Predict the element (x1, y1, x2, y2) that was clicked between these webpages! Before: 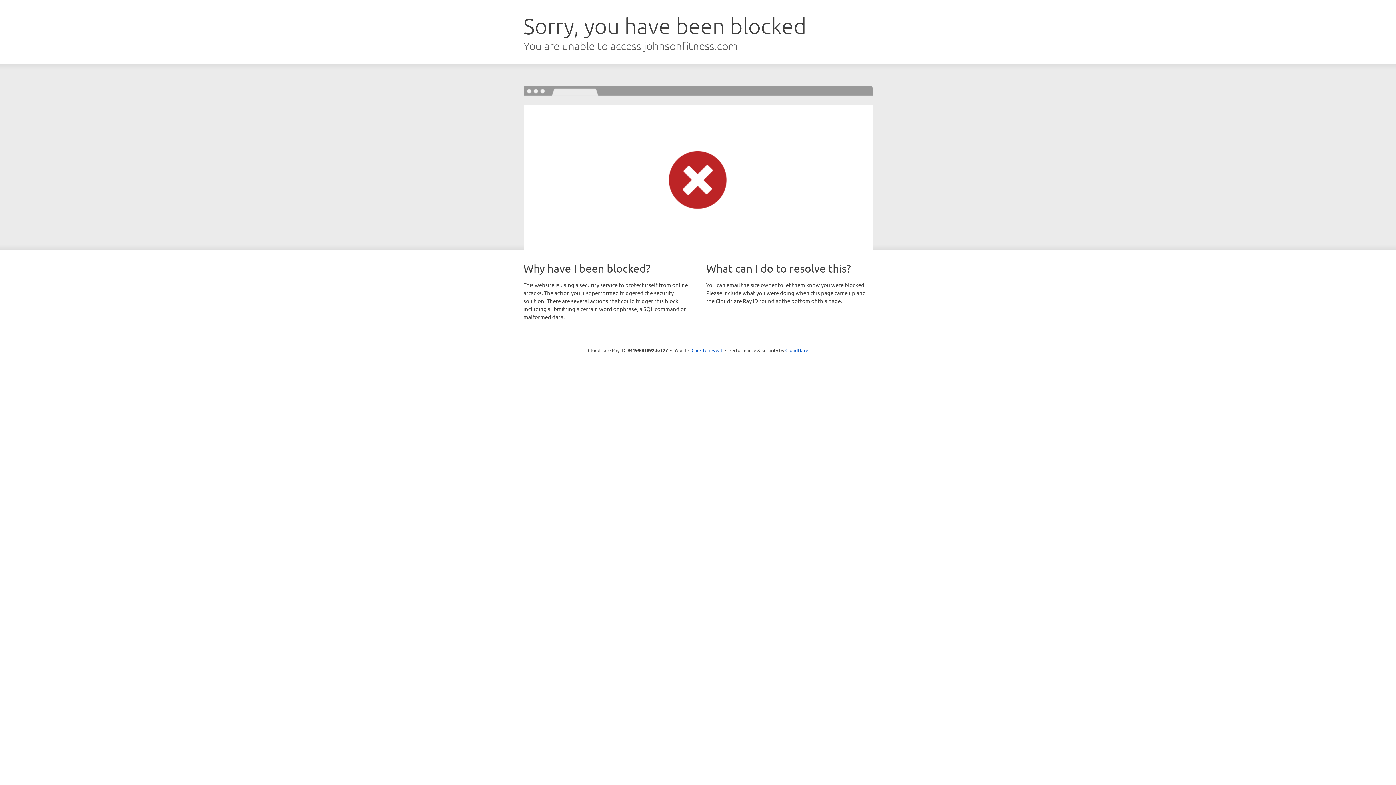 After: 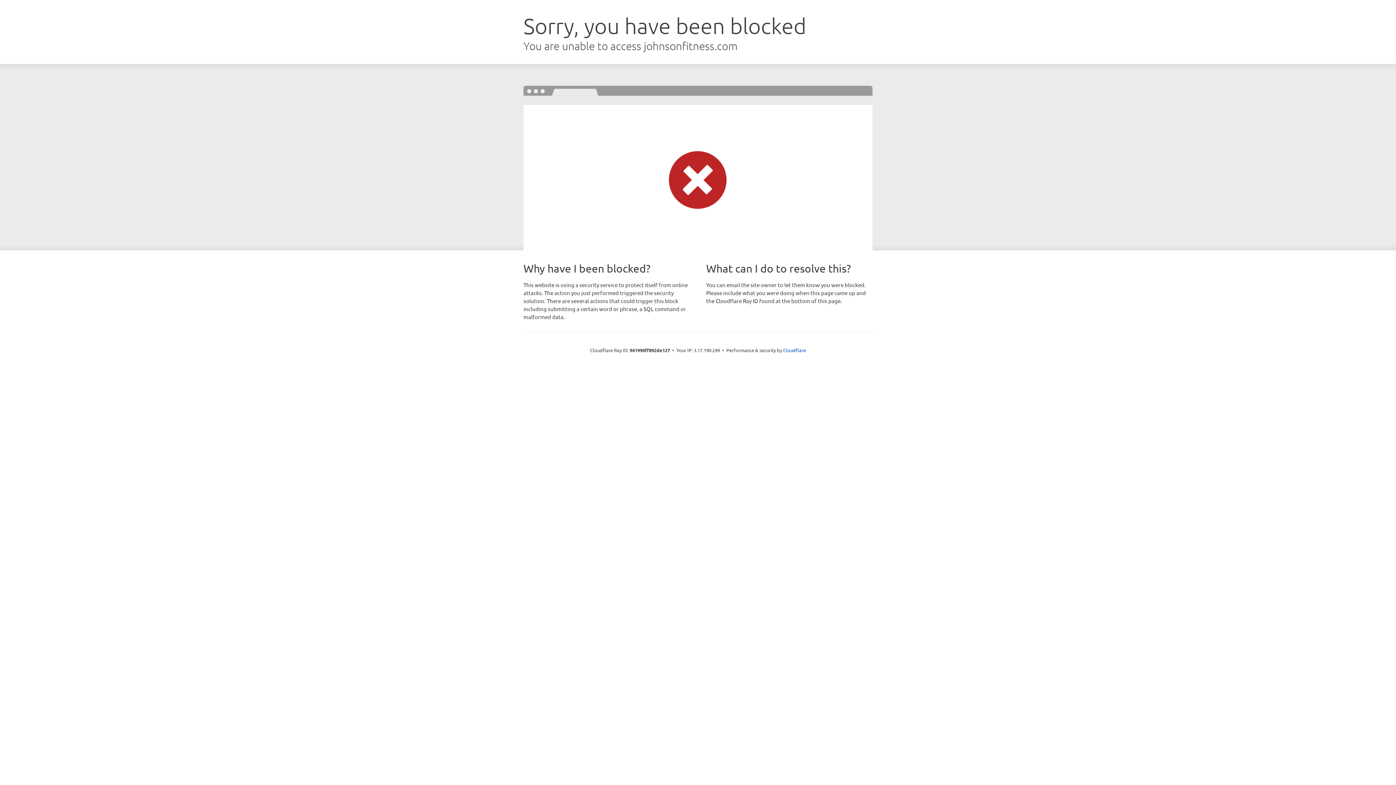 Action: bbox: (691, 346, 722, 353) label: Click to reveal